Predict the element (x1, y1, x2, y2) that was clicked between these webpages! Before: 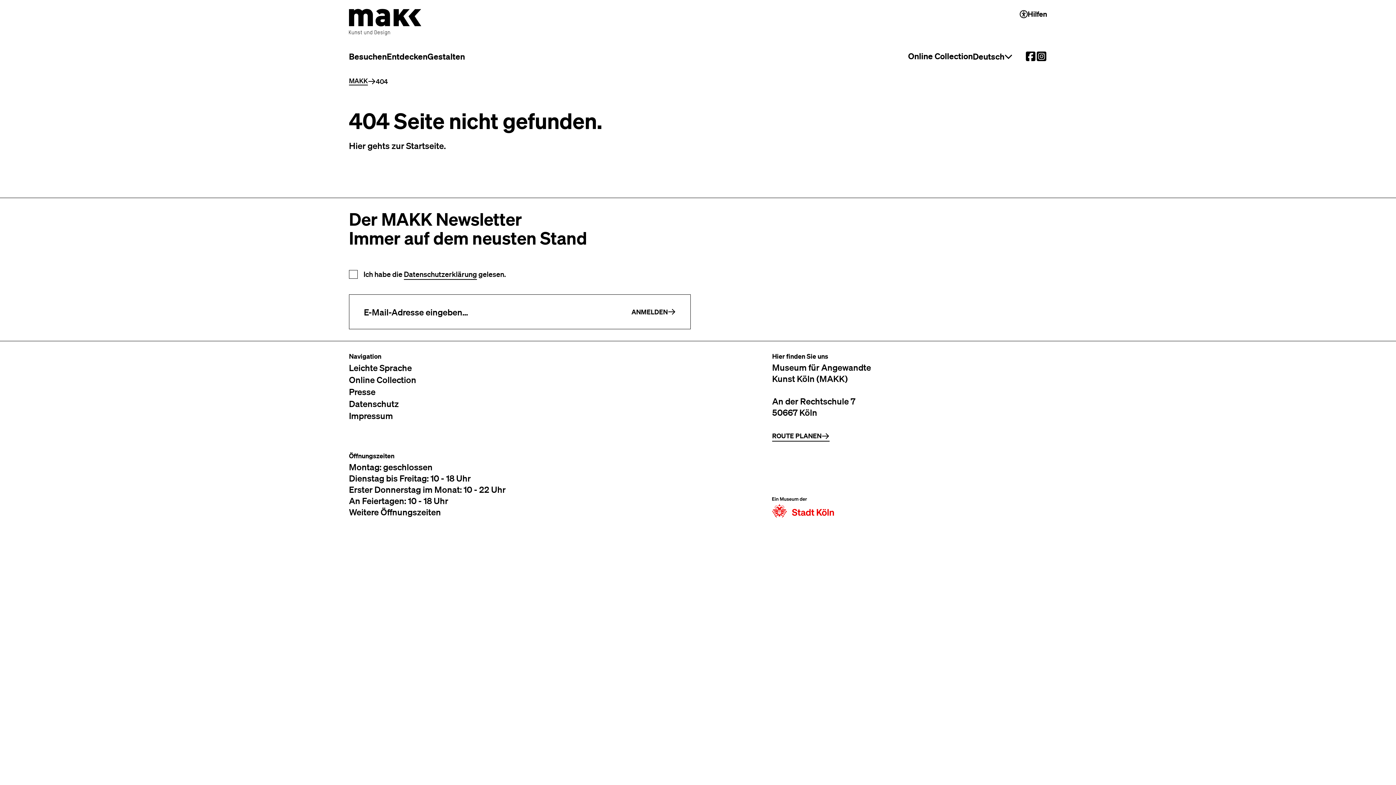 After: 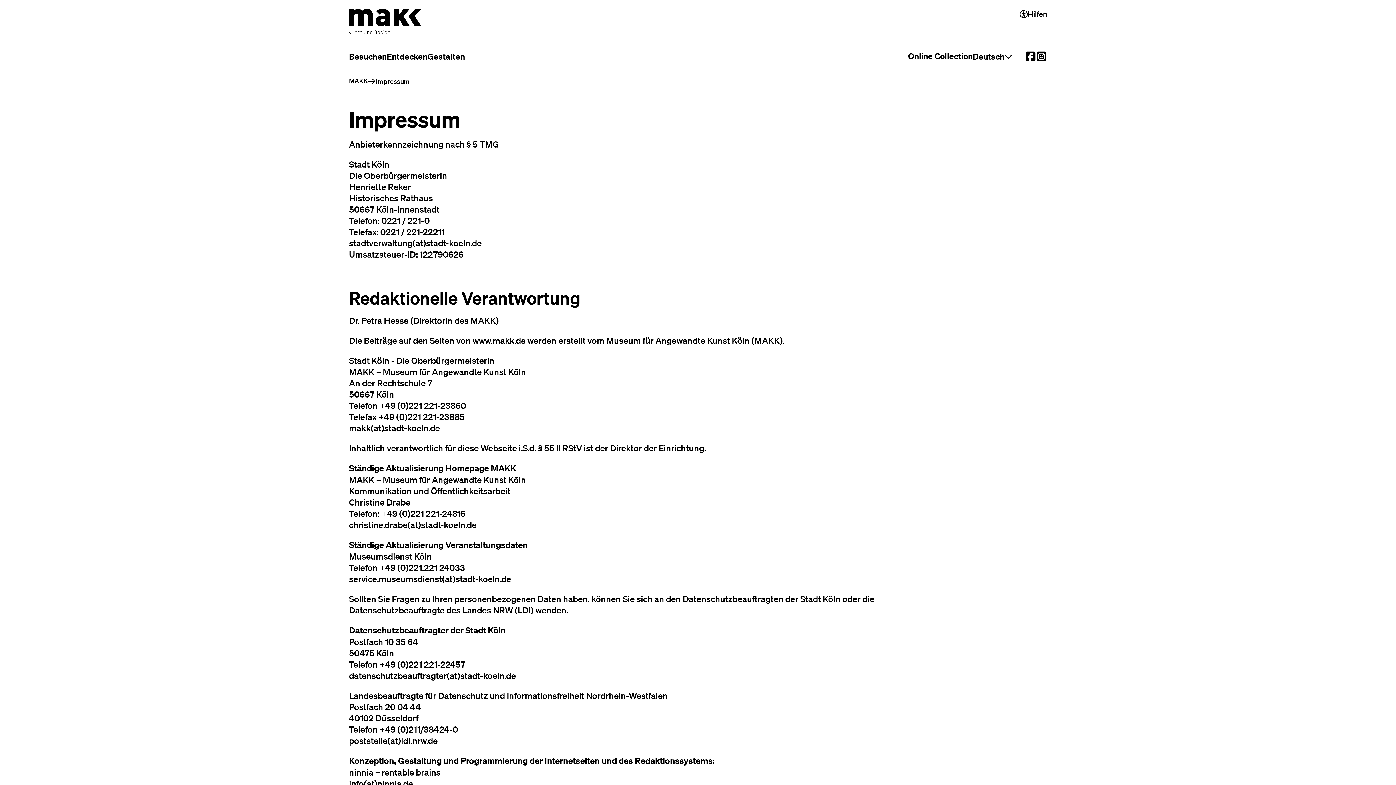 Action: label: Impressum bbox: (349, 409, 393, 421)